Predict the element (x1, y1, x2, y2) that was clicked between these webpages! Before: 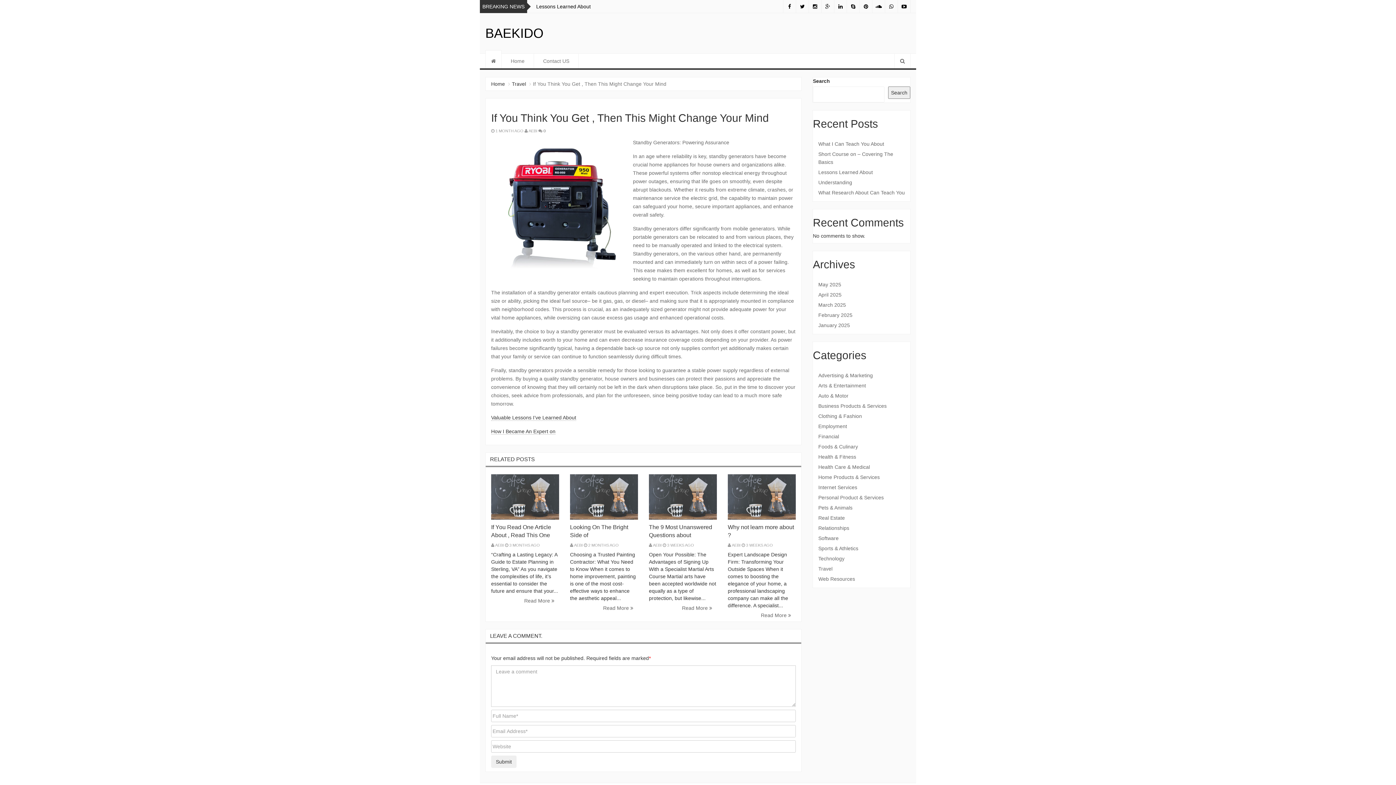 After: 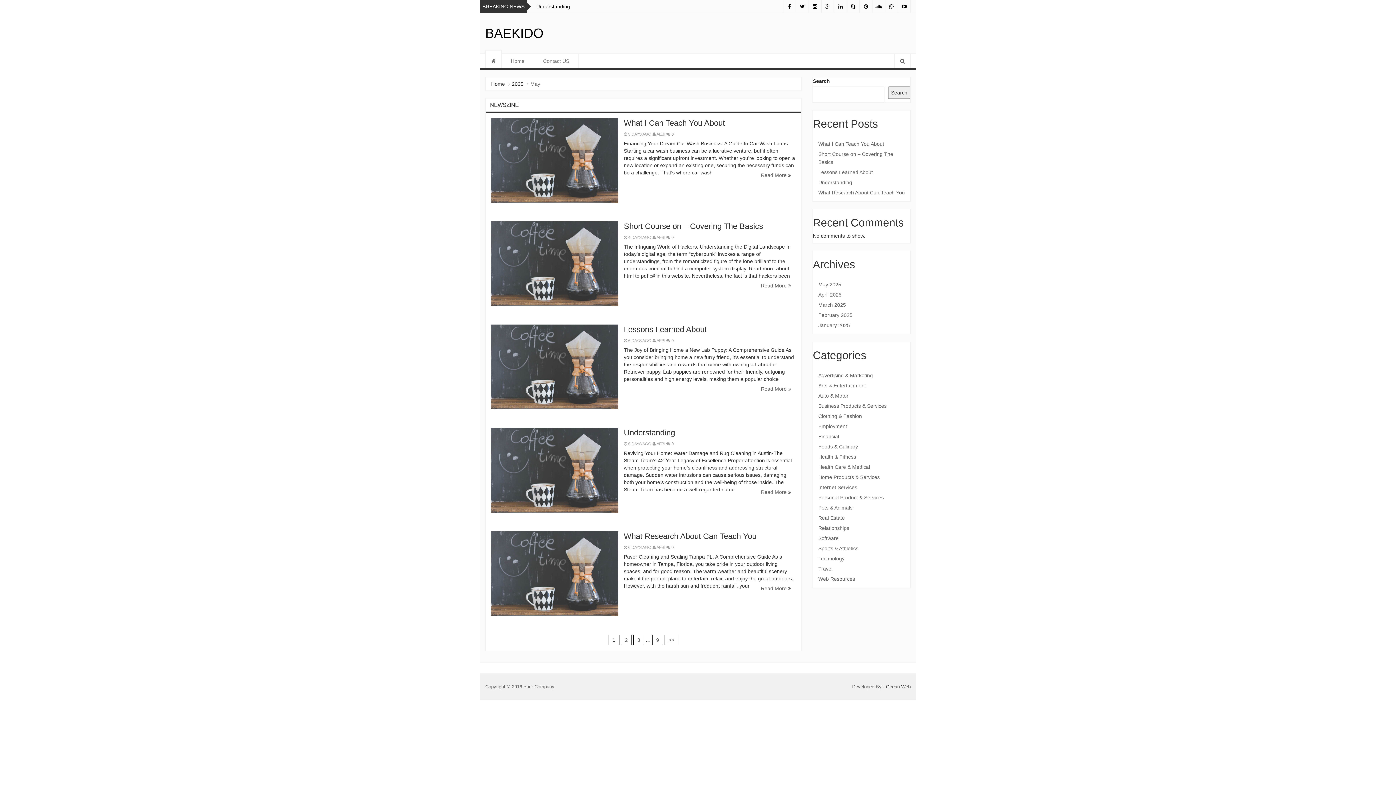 Action: label: May 2025 bbox: (818, 280, 905, 288)